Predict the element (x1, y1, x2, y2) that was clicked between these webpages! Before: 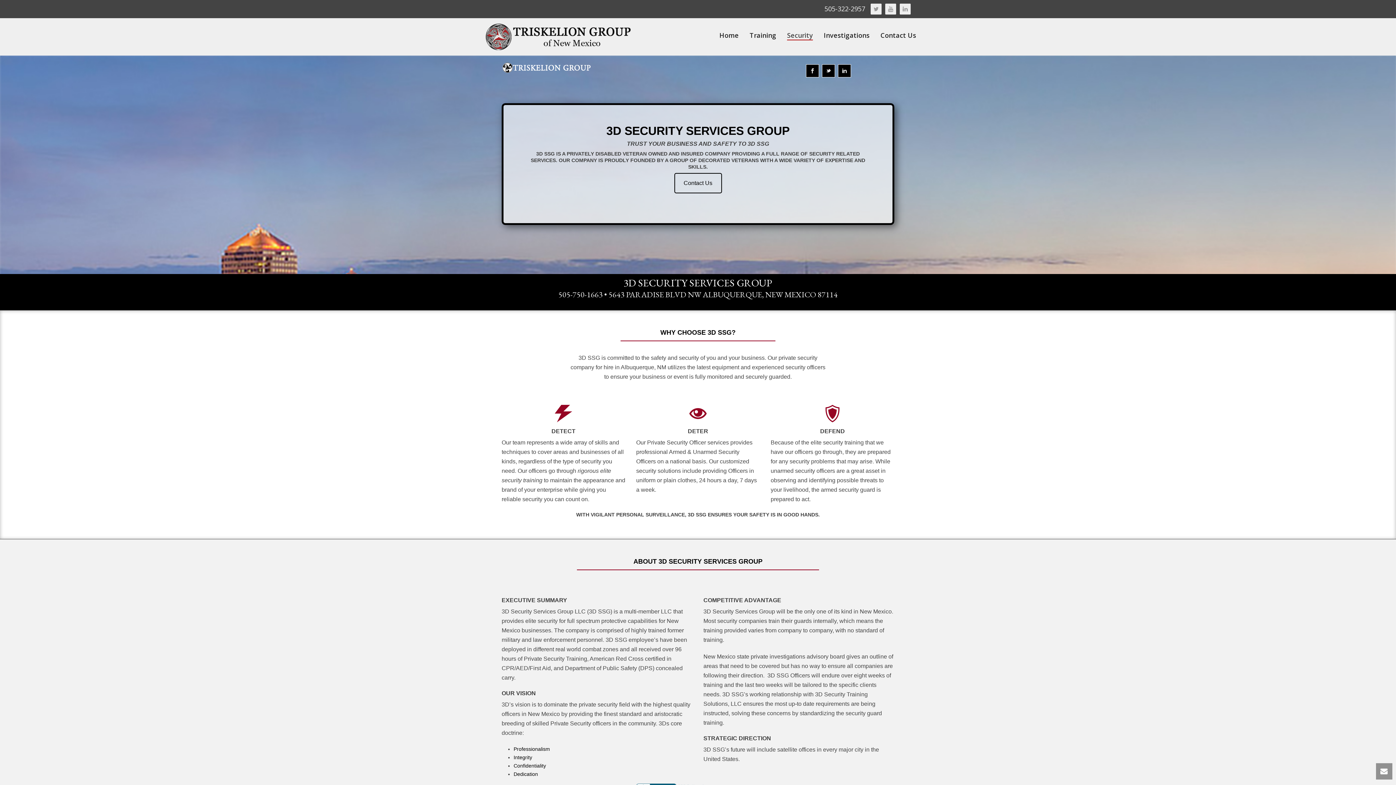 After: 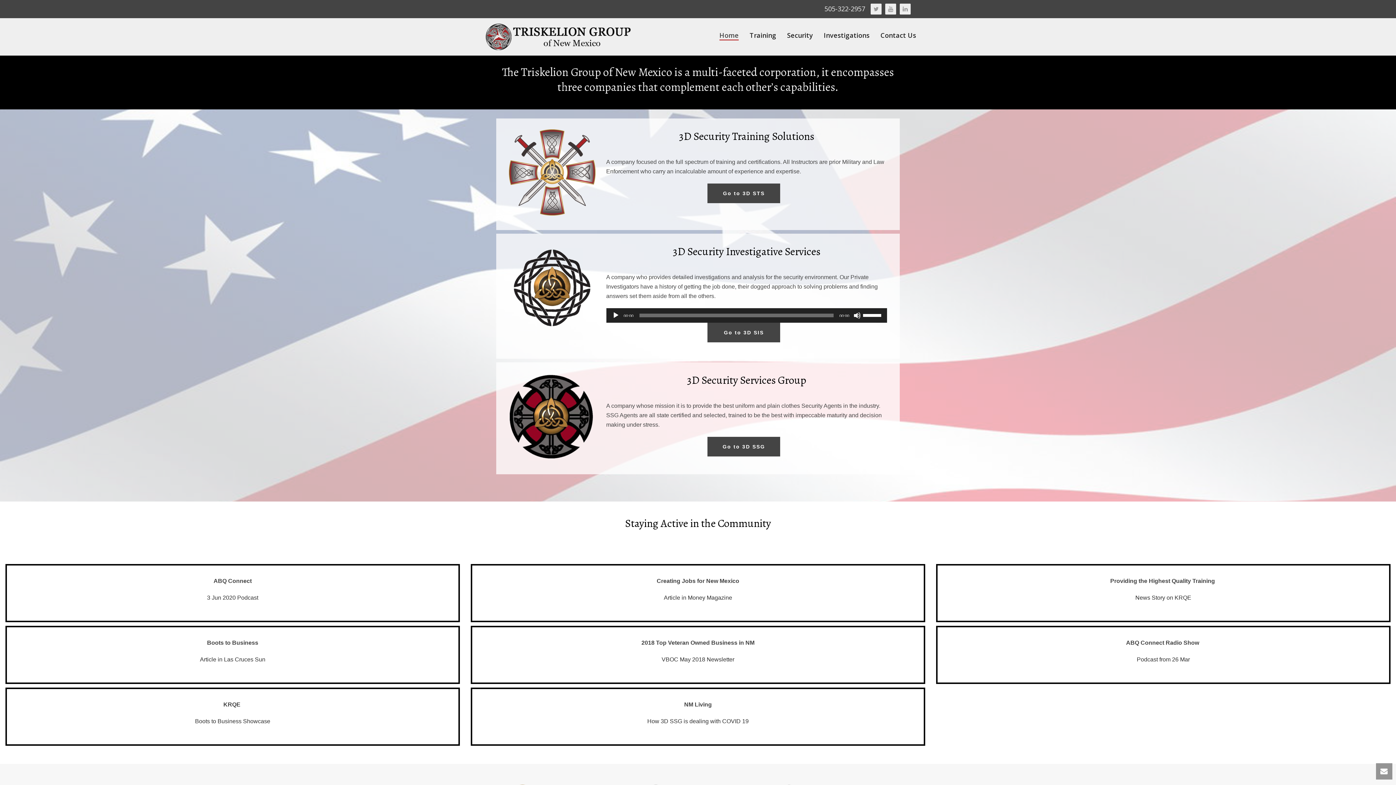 Action: bbox: (719, 30, 738, 40) label: Home